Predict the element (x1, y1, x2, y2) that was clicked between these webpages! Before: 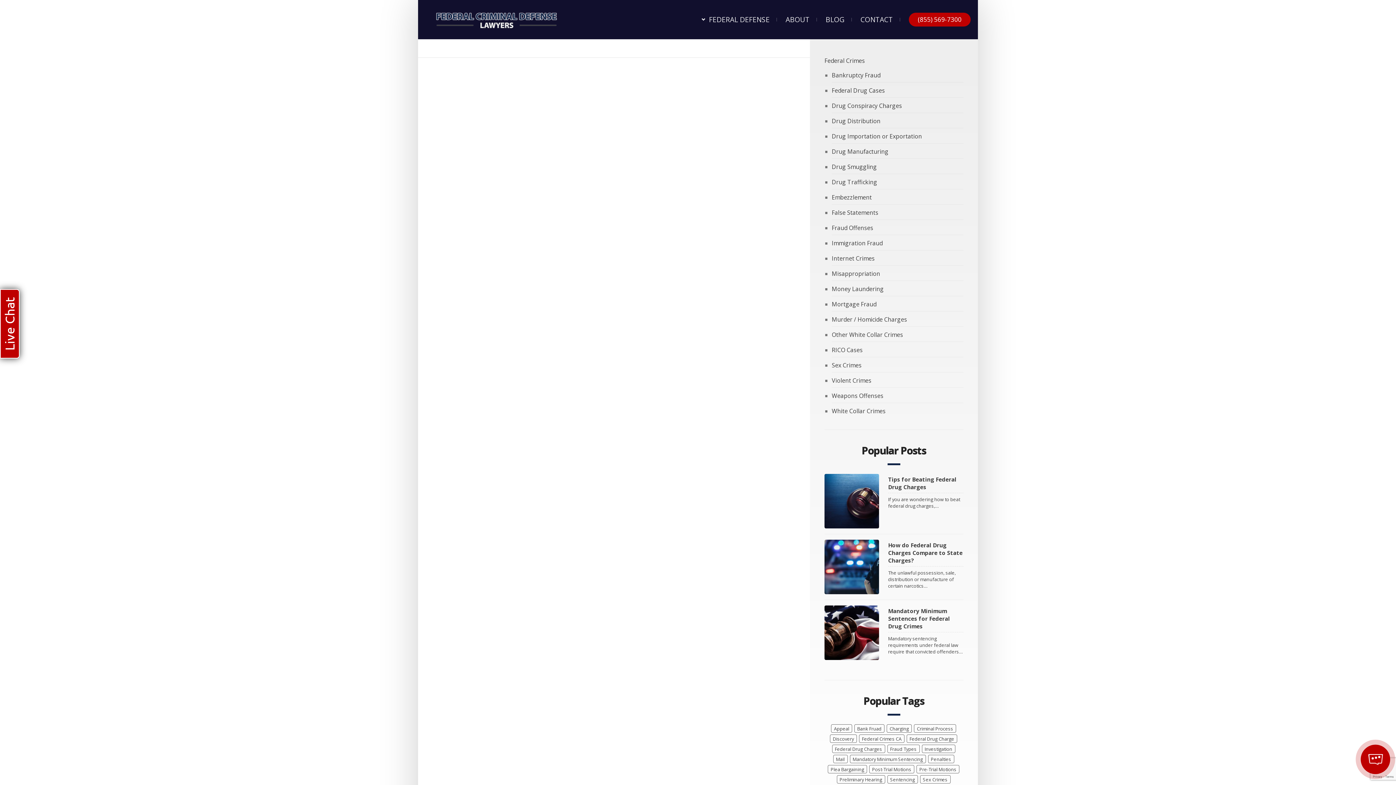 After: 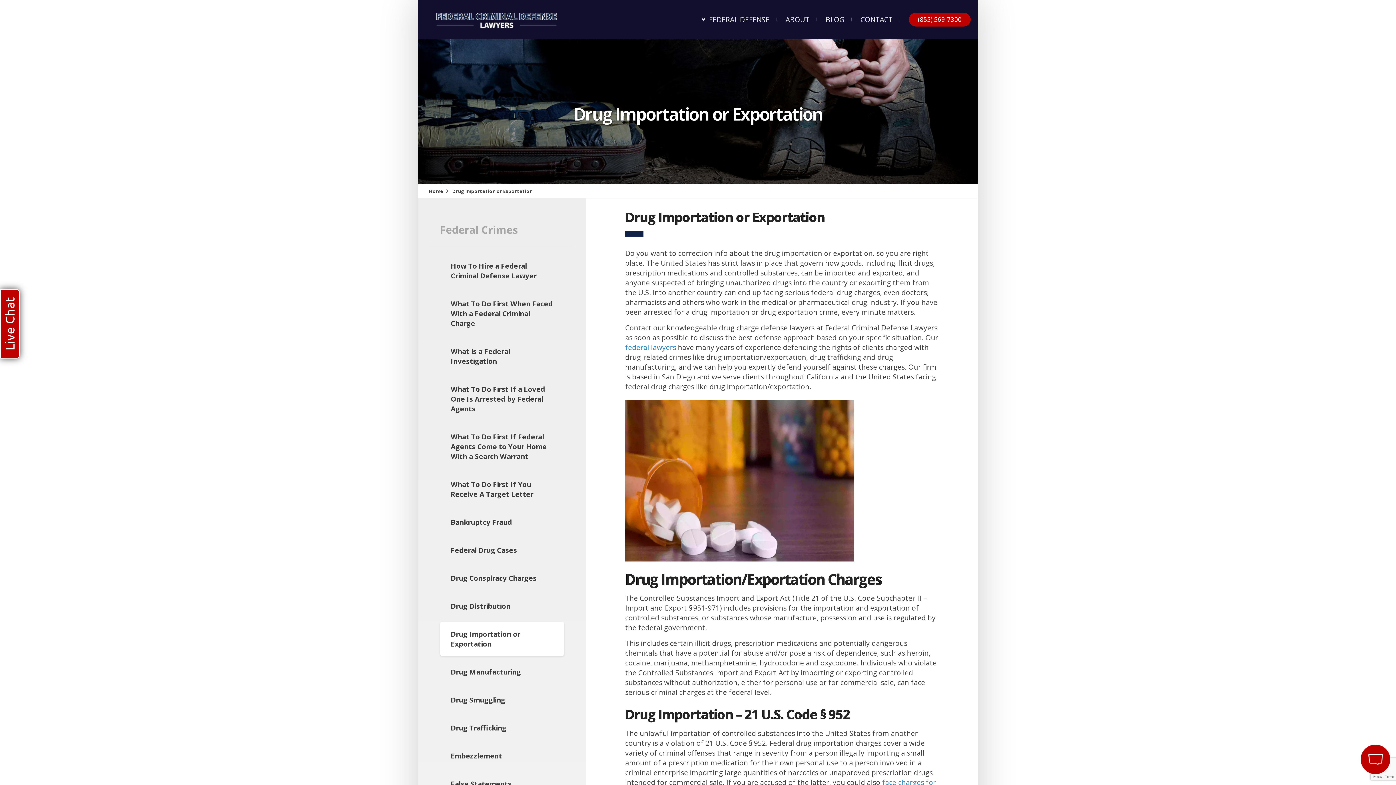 Action: label: Drug Importation or Exportation bbox: (832, 132, 922, 140)